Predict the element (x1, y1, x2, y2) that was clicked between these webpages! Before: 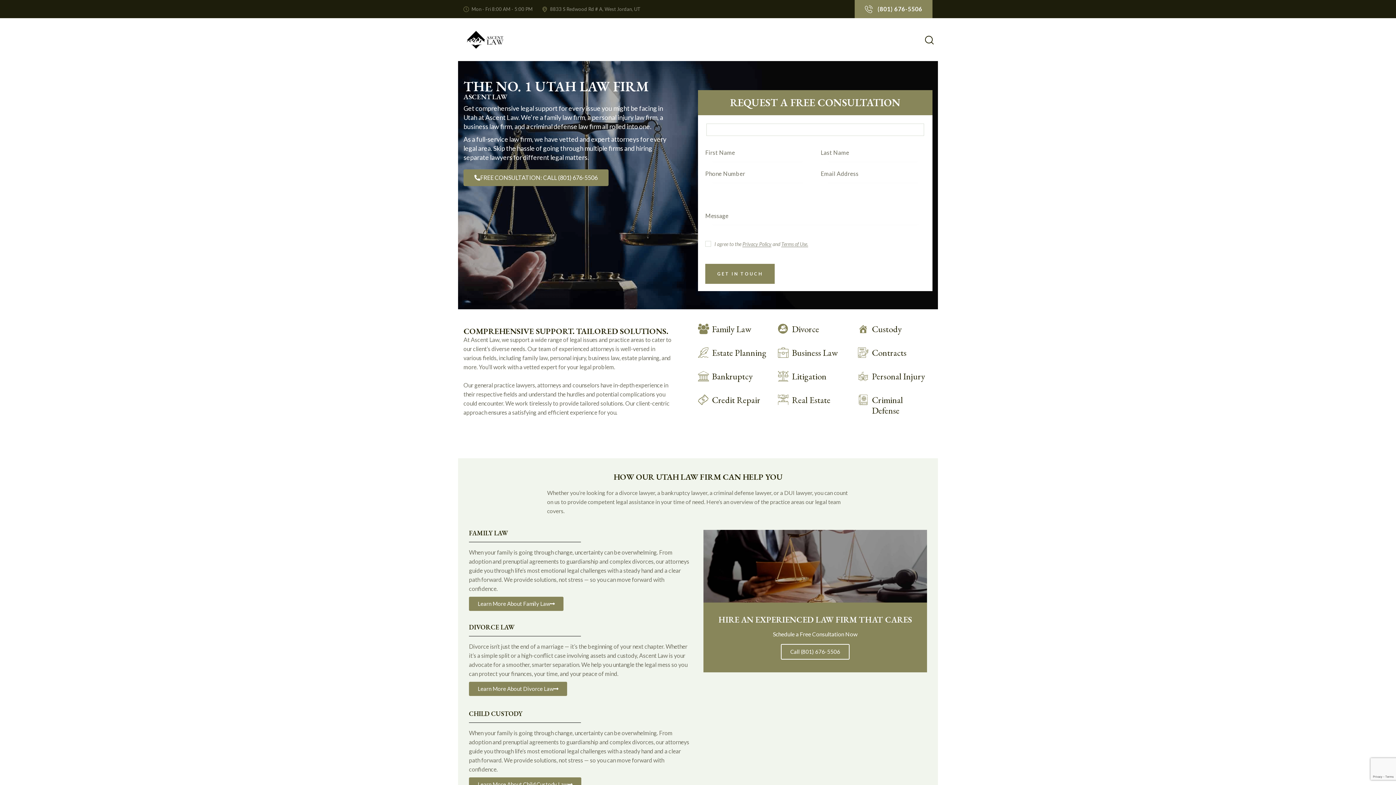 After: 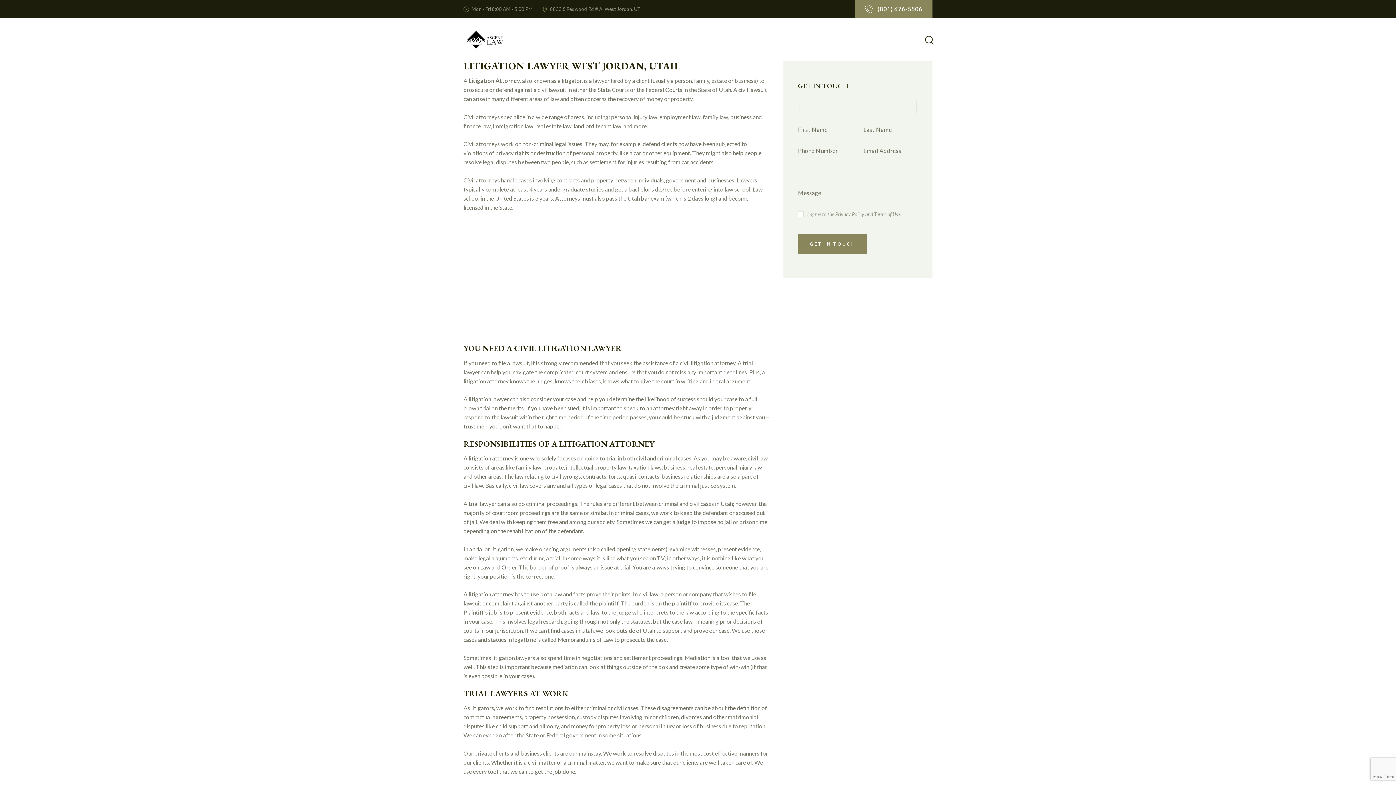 Action: bbox: (778, 371, 847, 381)